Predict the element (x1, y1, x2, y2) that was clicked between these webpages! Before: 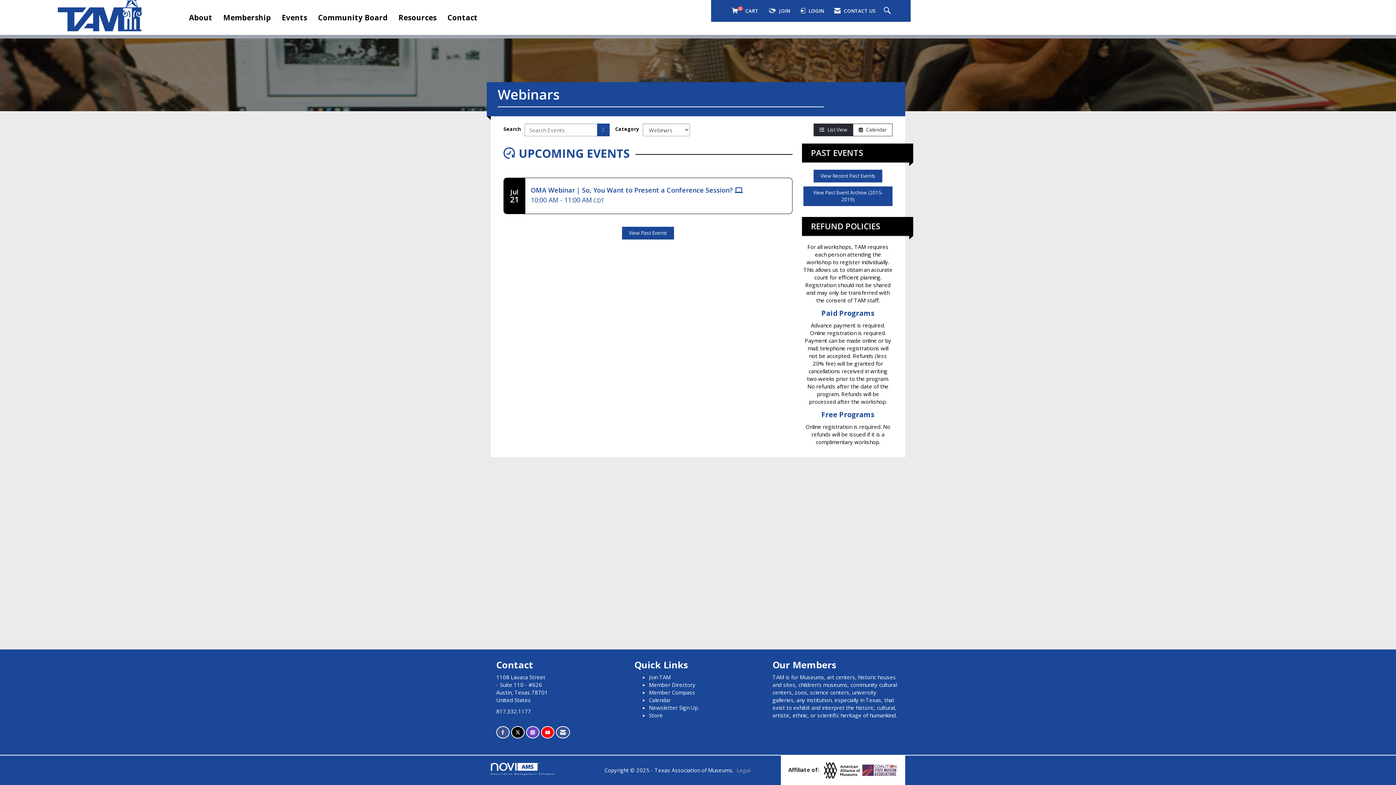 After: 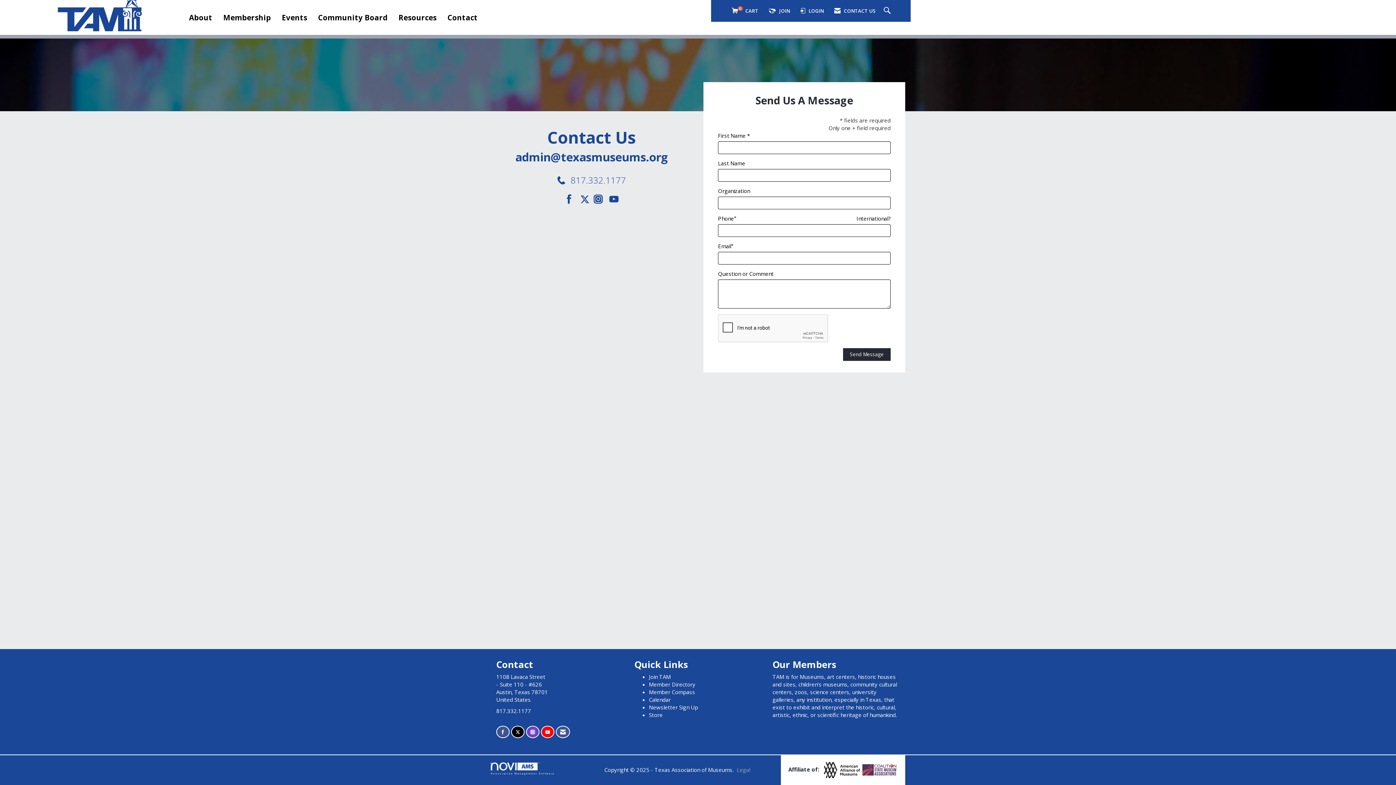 Action: bbox: (832, 3, 878, 18) label:  CONTACT US